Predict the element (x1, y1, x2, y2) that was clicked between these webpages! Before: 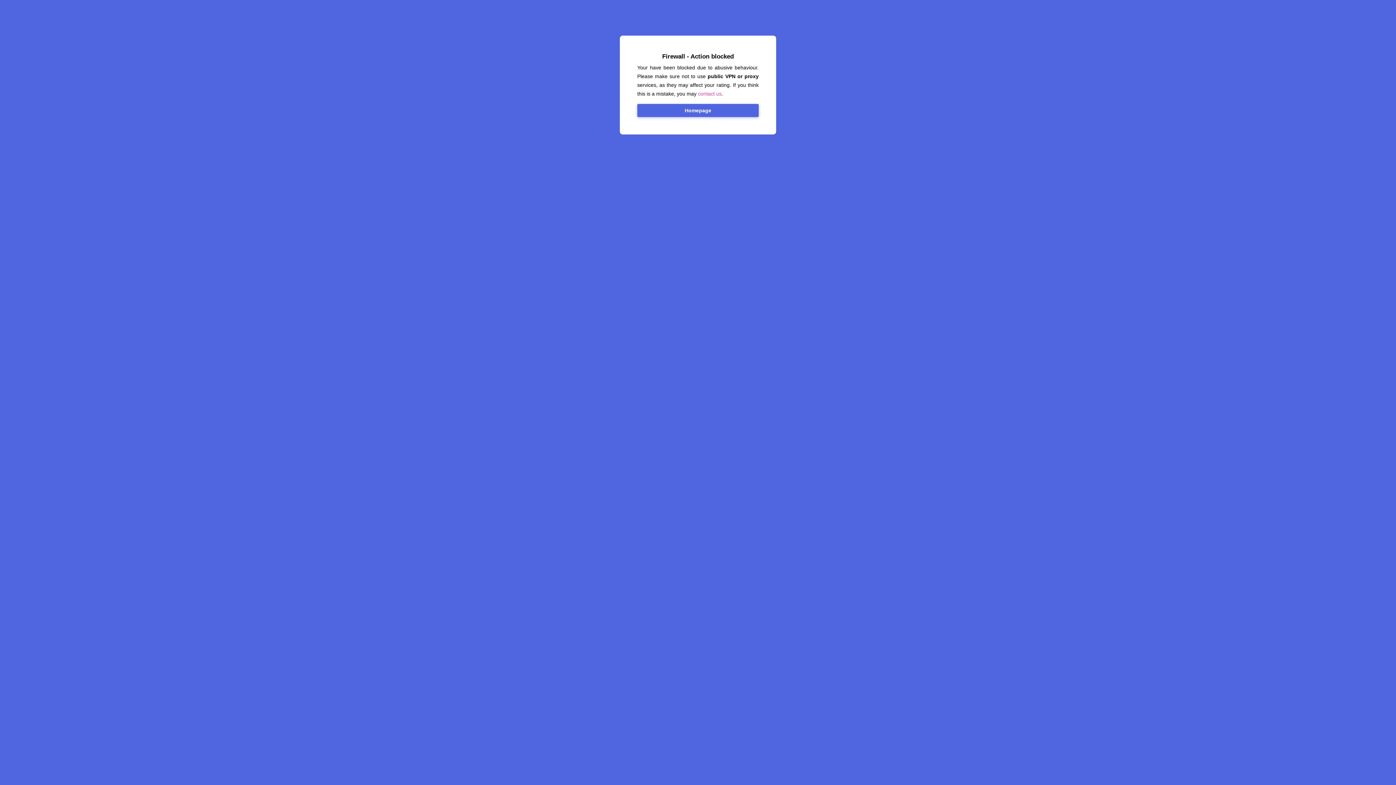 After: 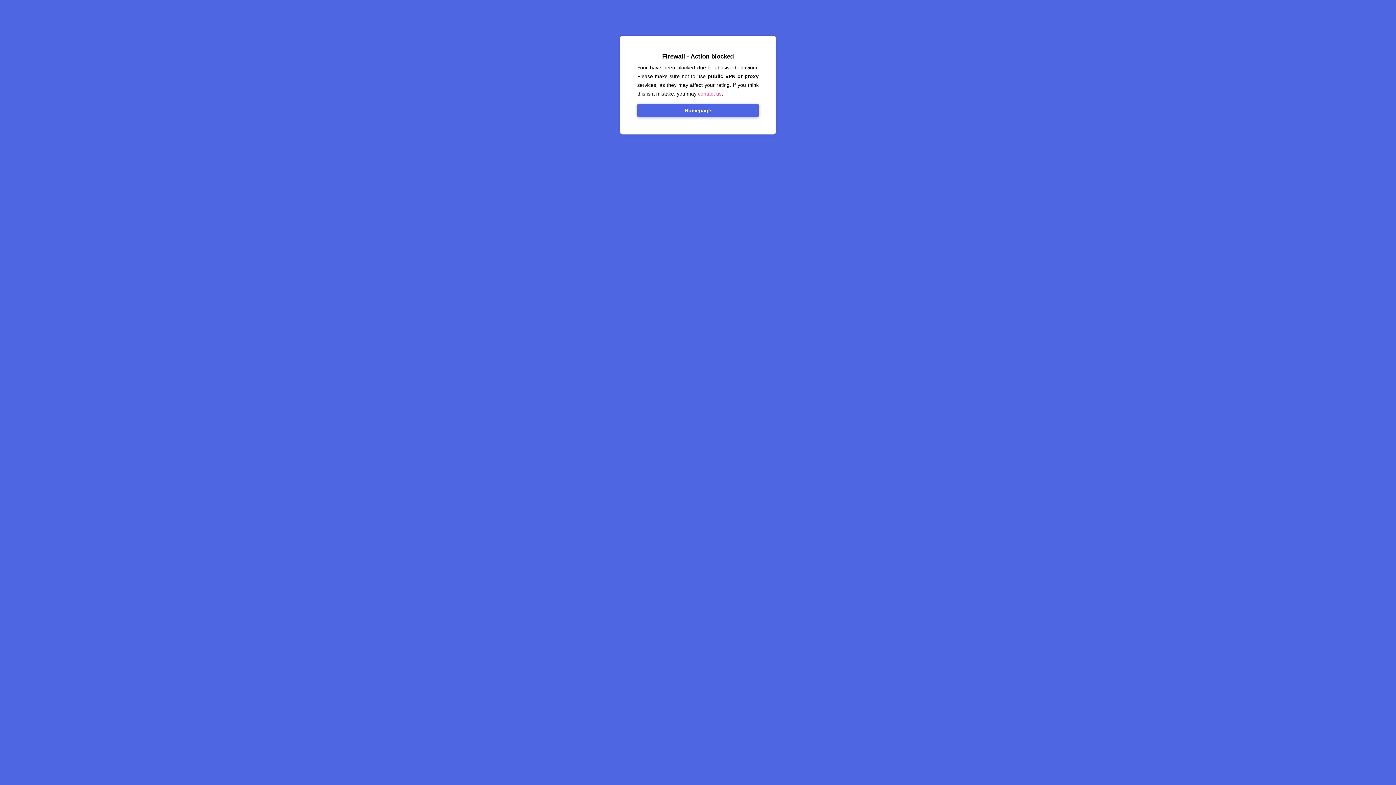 Action: bbox: (698, 90, 721, 96) label: contact us